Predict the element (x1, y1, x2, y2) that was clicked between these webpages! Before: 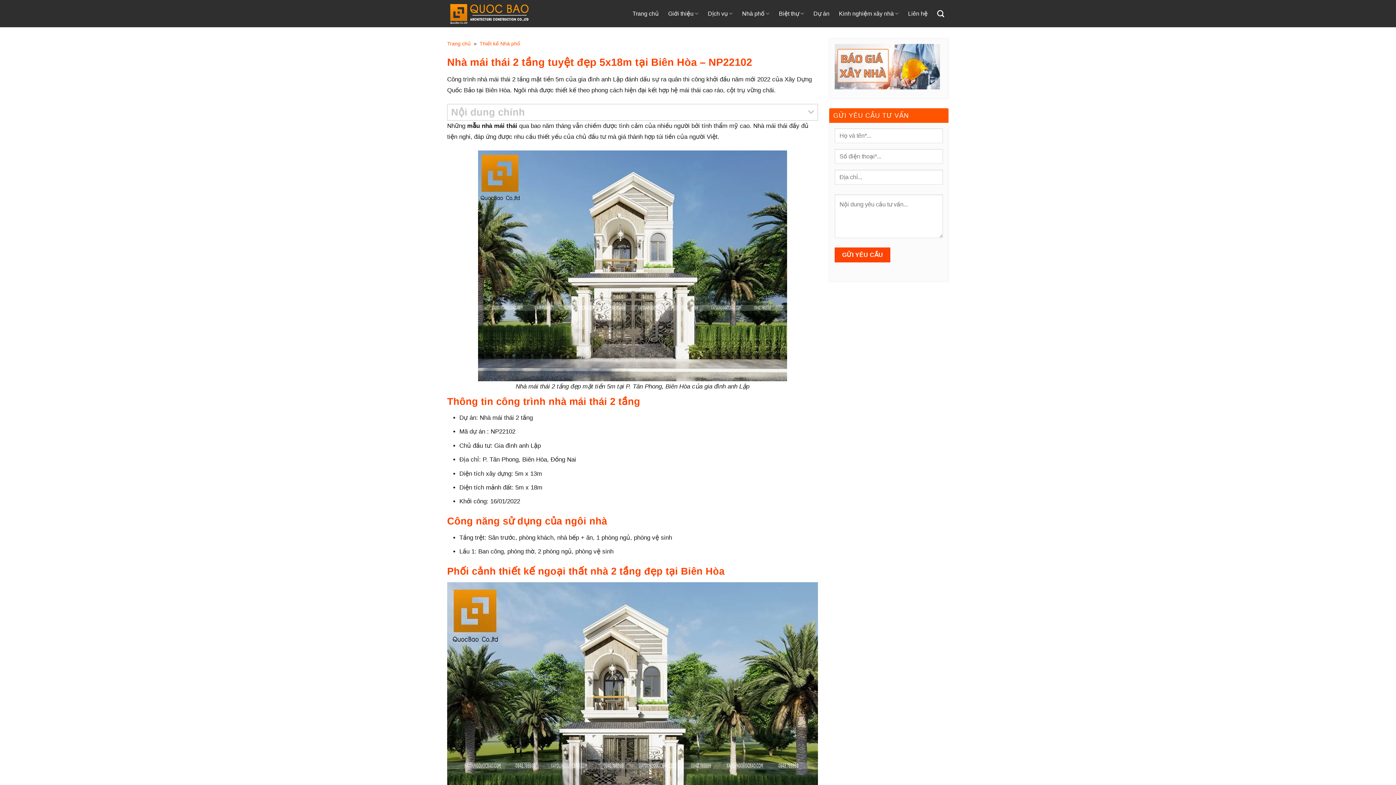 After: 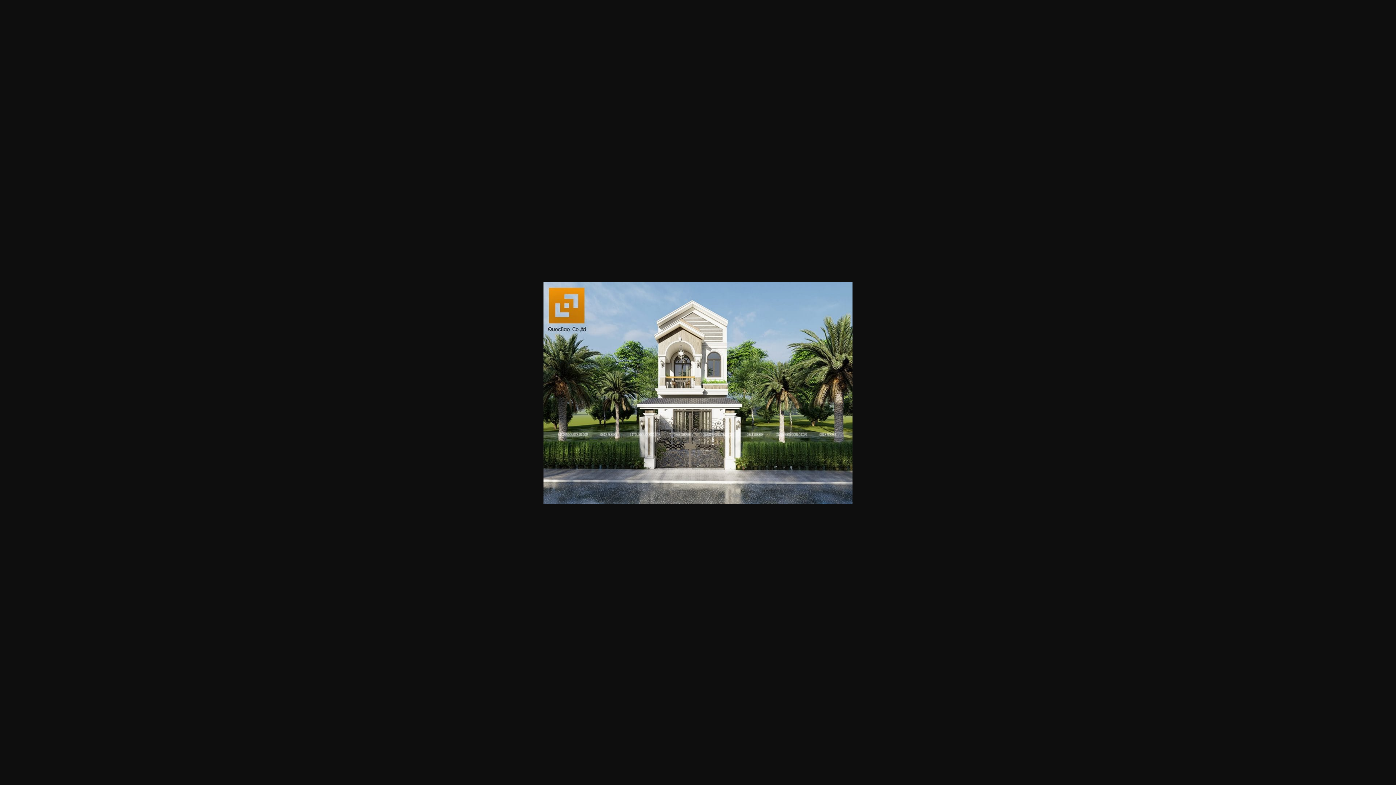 Action: bbox: (447, 582, 818, 849)